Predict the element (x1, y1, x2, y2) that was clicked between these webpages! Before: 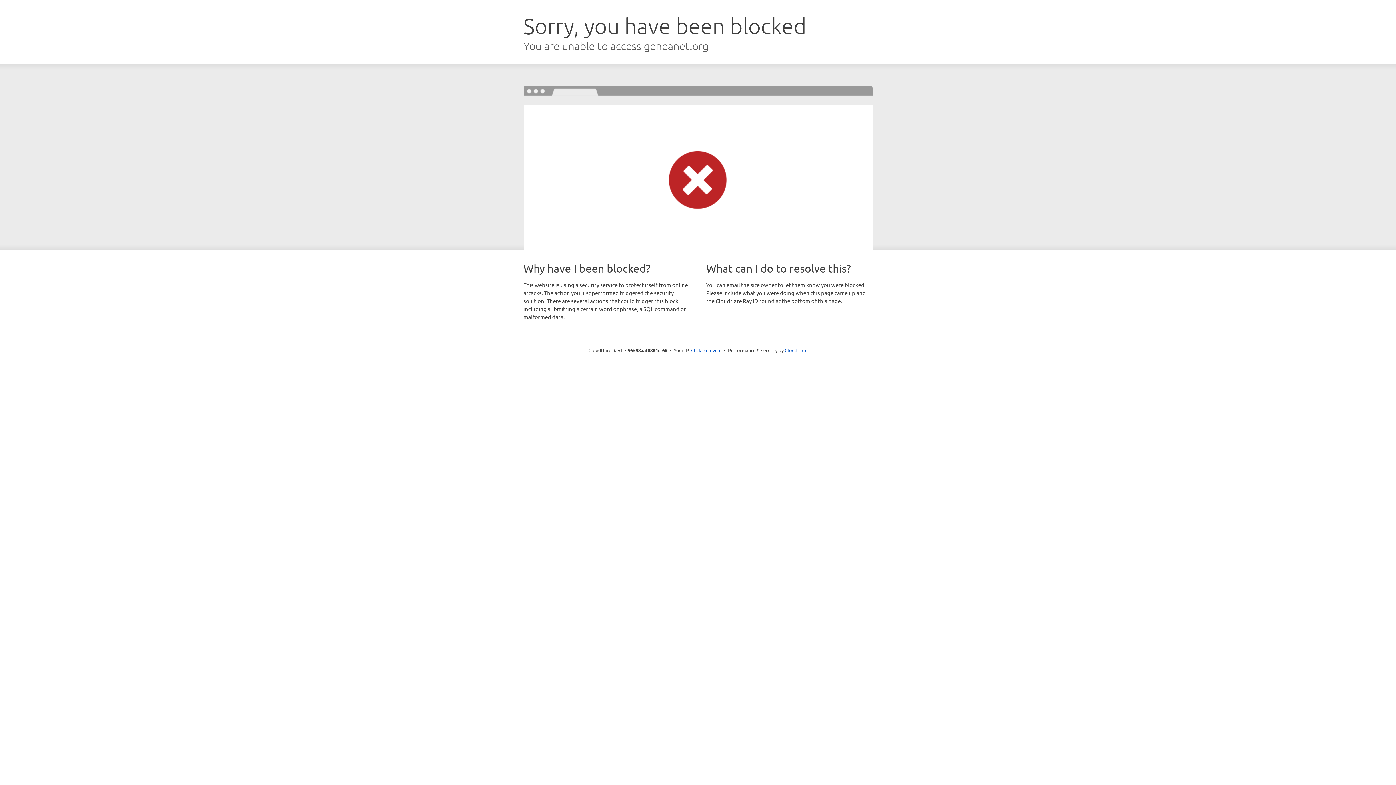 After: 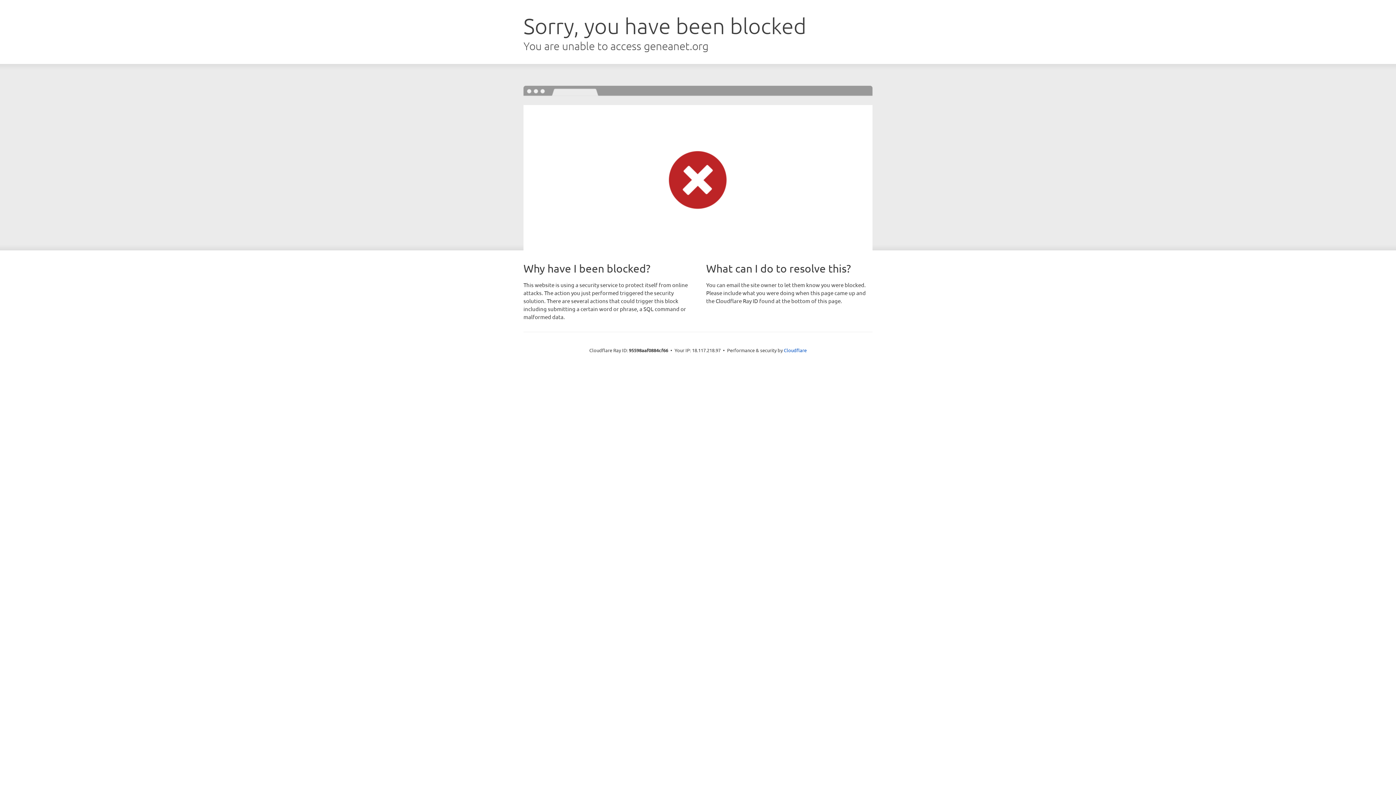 Action: label: Click to reveal bbox: (691, 346, 721, 353)